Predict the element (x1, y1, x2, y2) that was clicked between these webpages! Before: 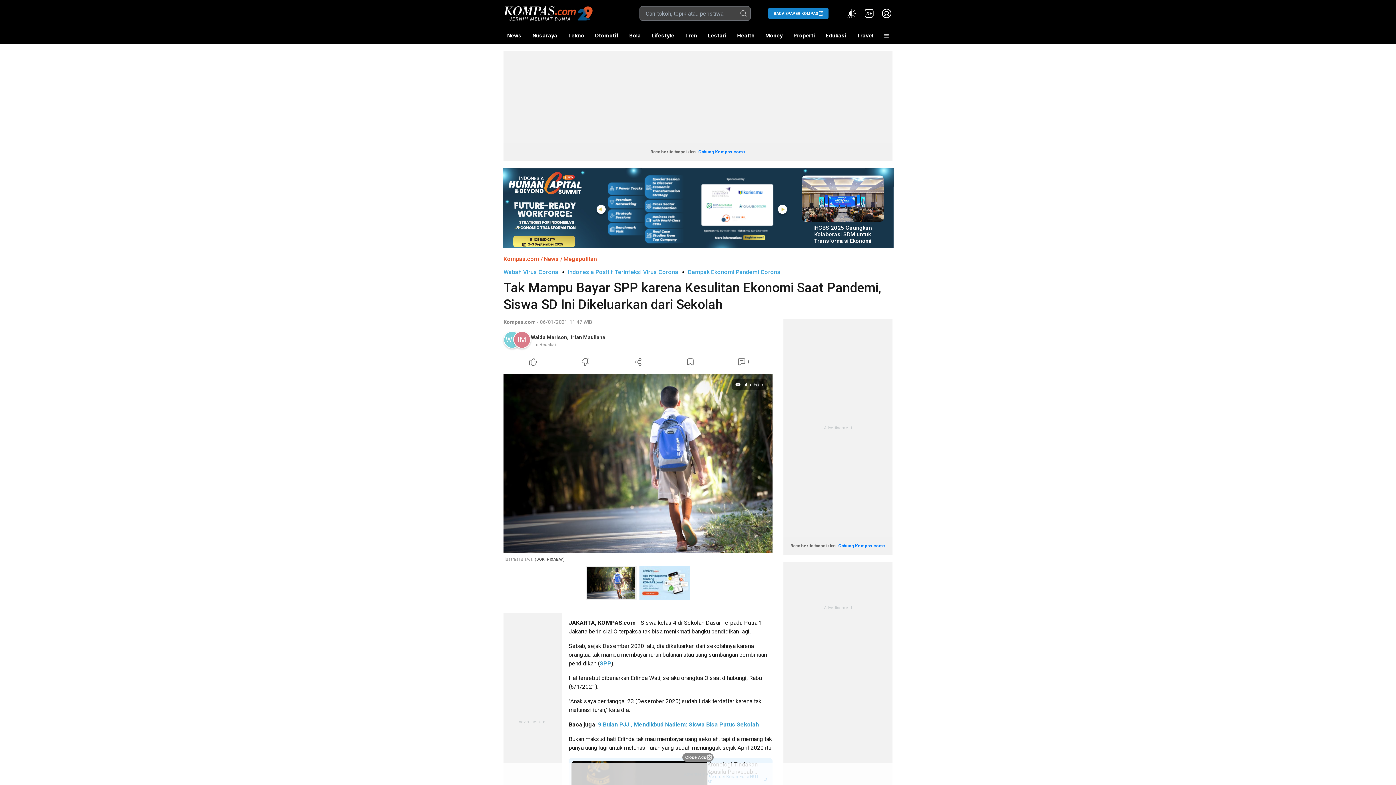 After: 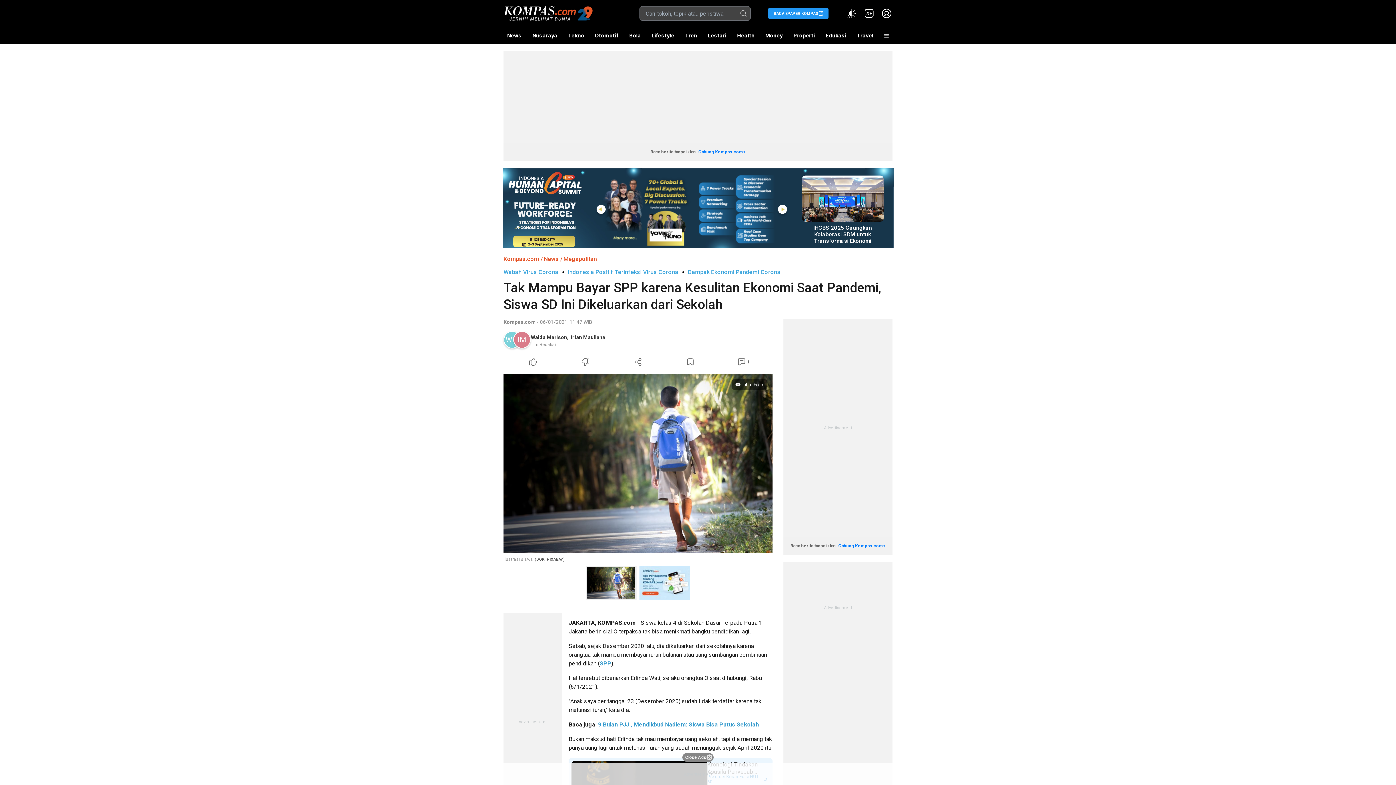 Action: bbox: (768, 8, 828, 18) label: BACA EPAPER KOMPAS